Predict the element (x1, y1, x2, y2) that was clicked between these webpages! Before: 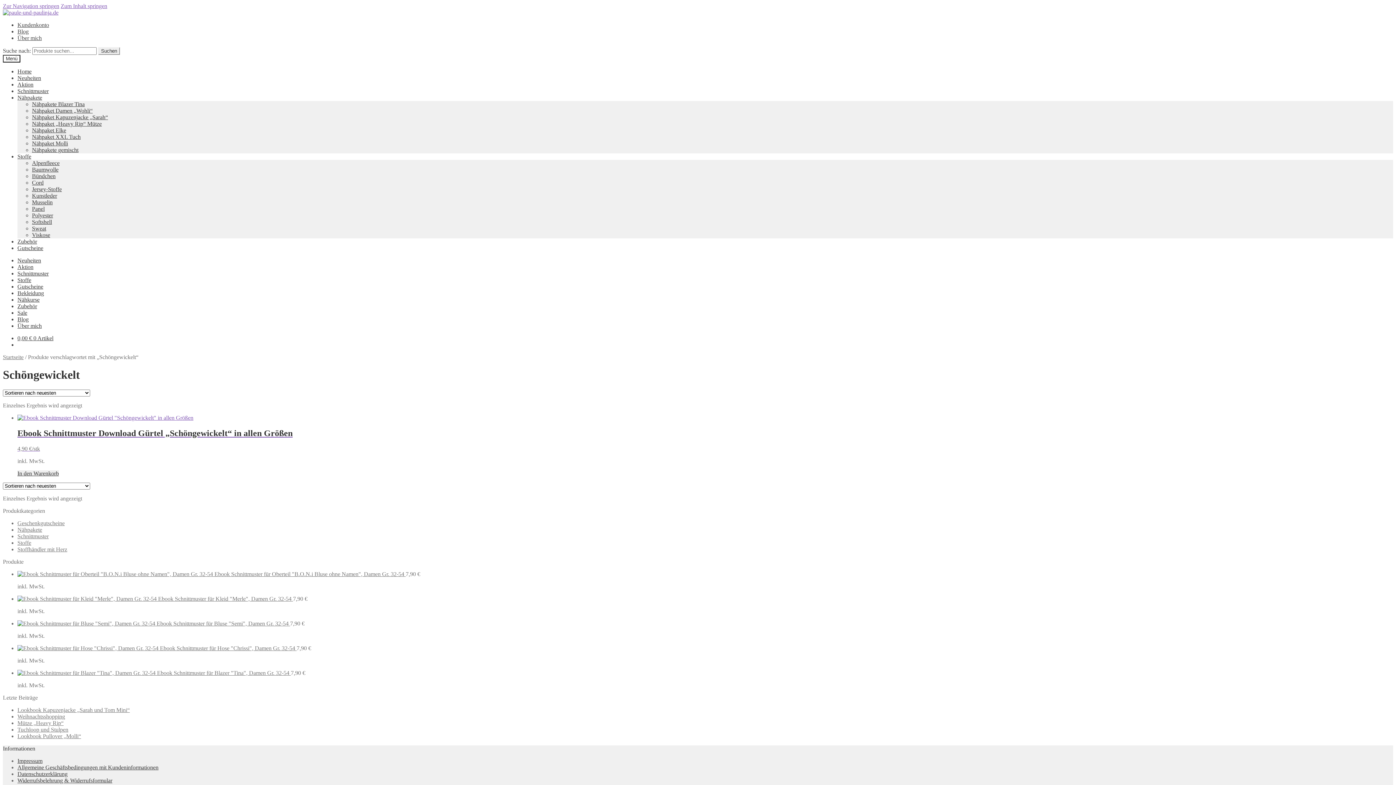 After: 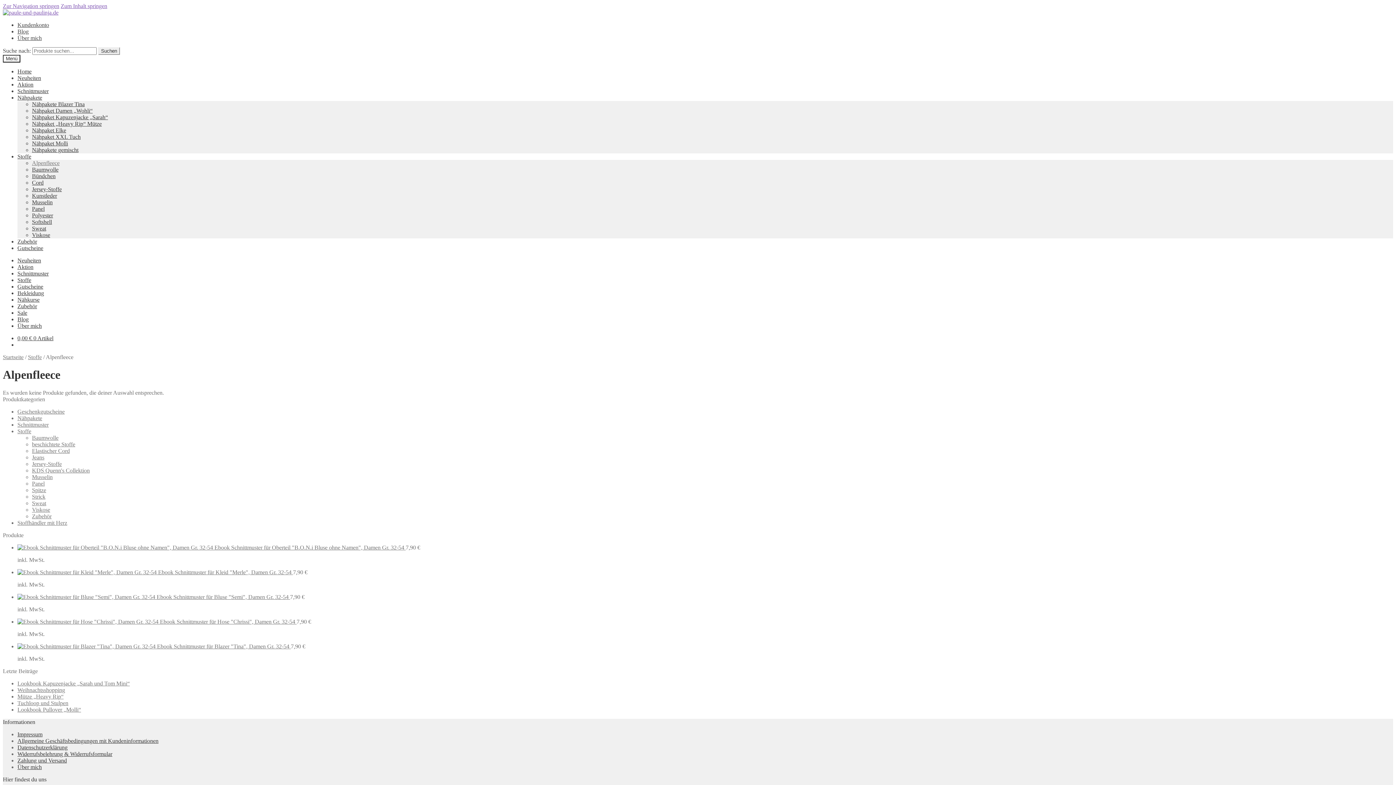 Action: bbox: (32, 160, 59, 166) label: Alpenfleece